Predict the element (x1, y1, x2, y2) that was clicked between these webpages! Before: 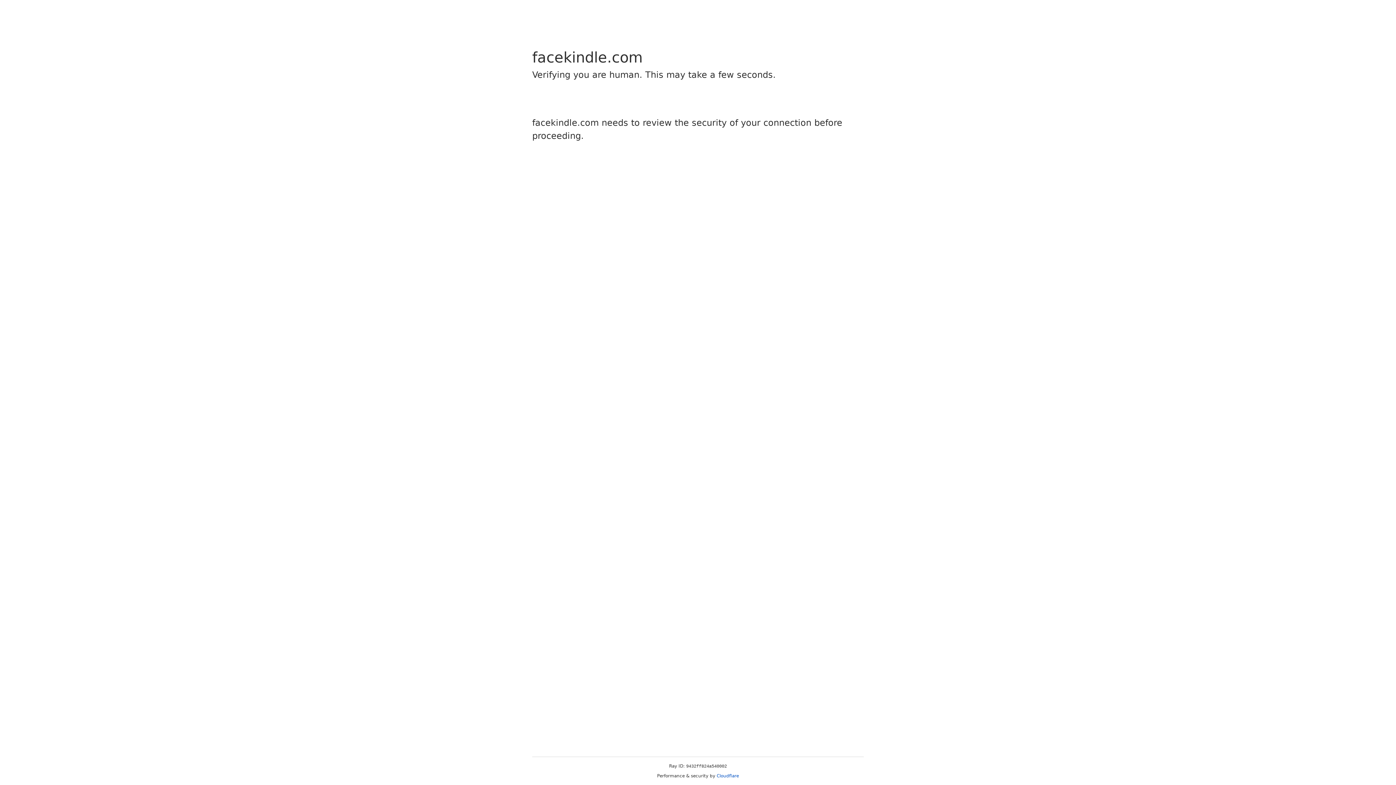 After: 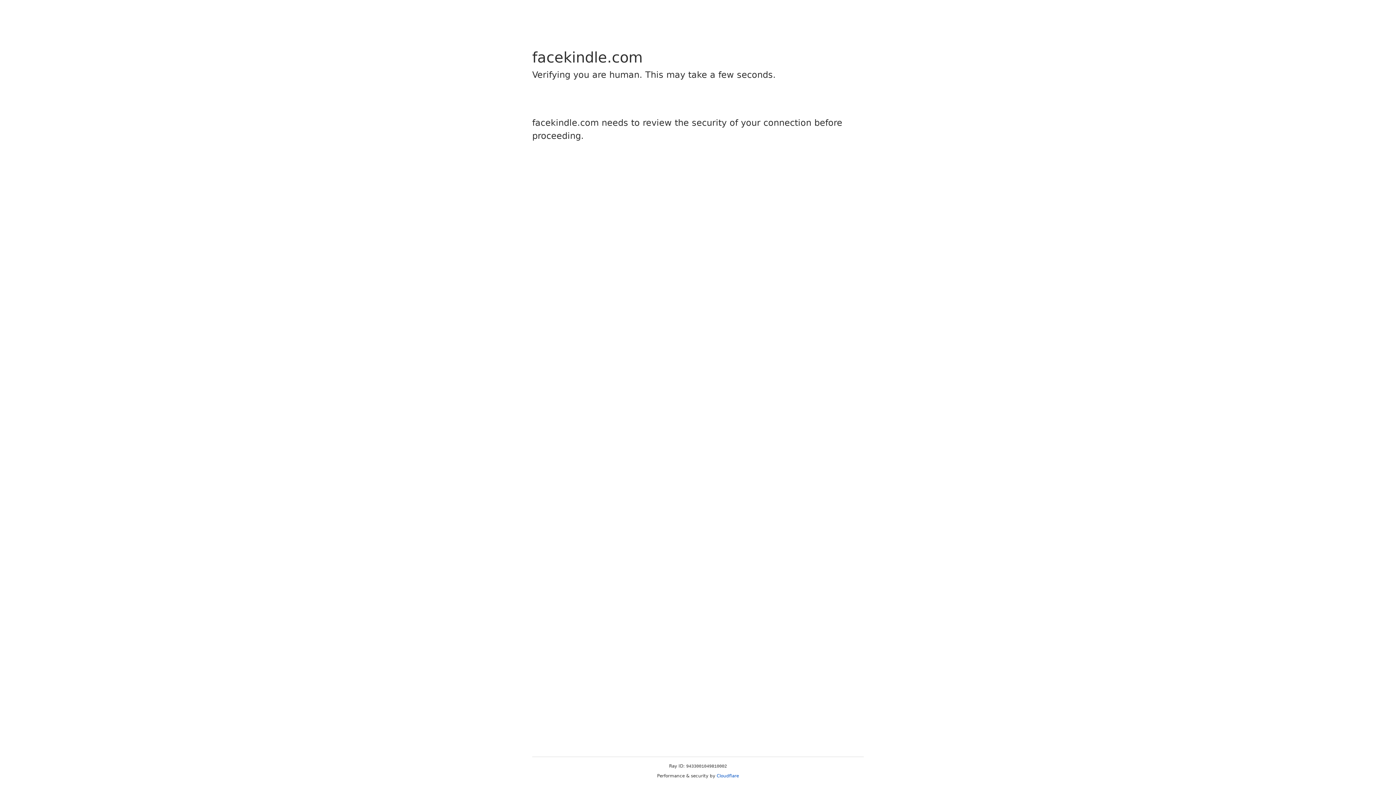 Action: label: Cloudflare bbox: (716, 773, 739, 778)